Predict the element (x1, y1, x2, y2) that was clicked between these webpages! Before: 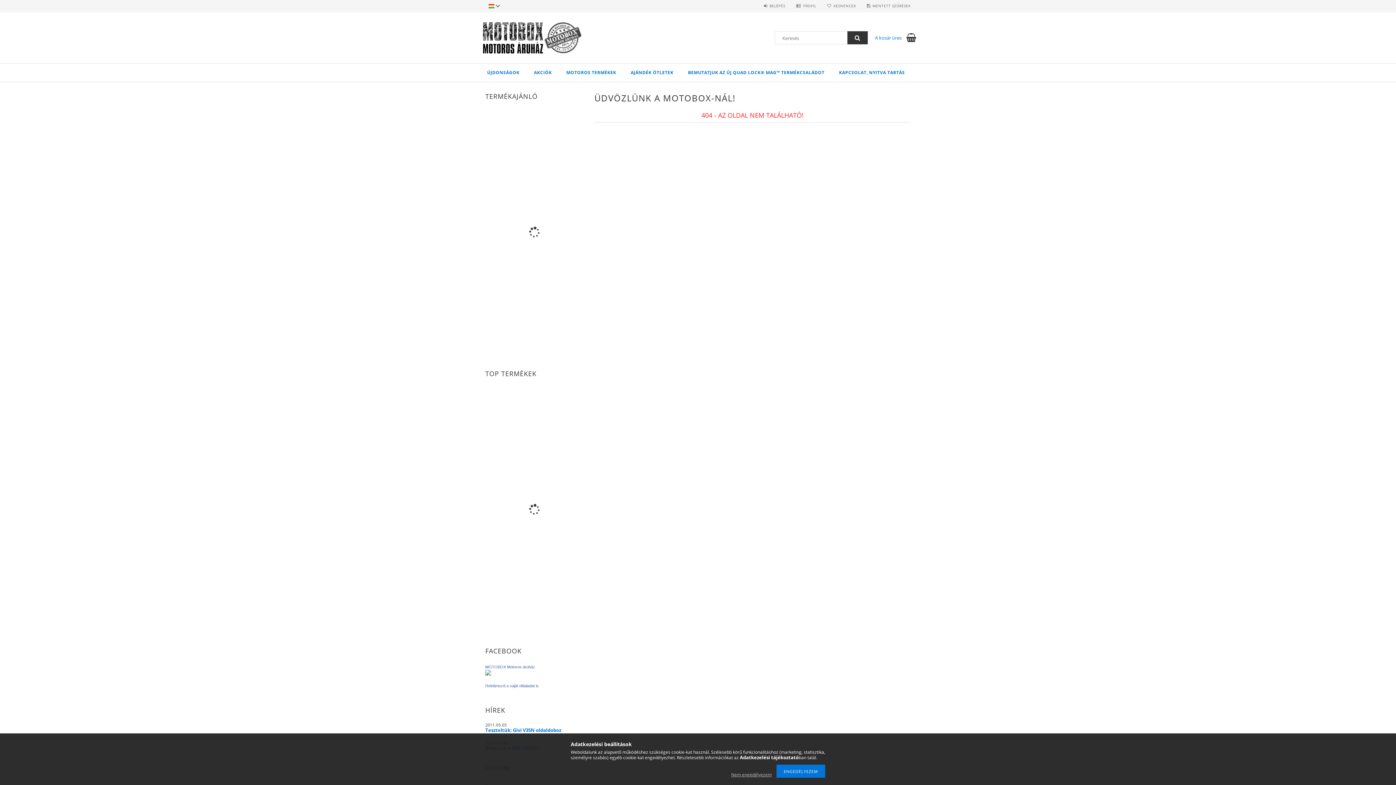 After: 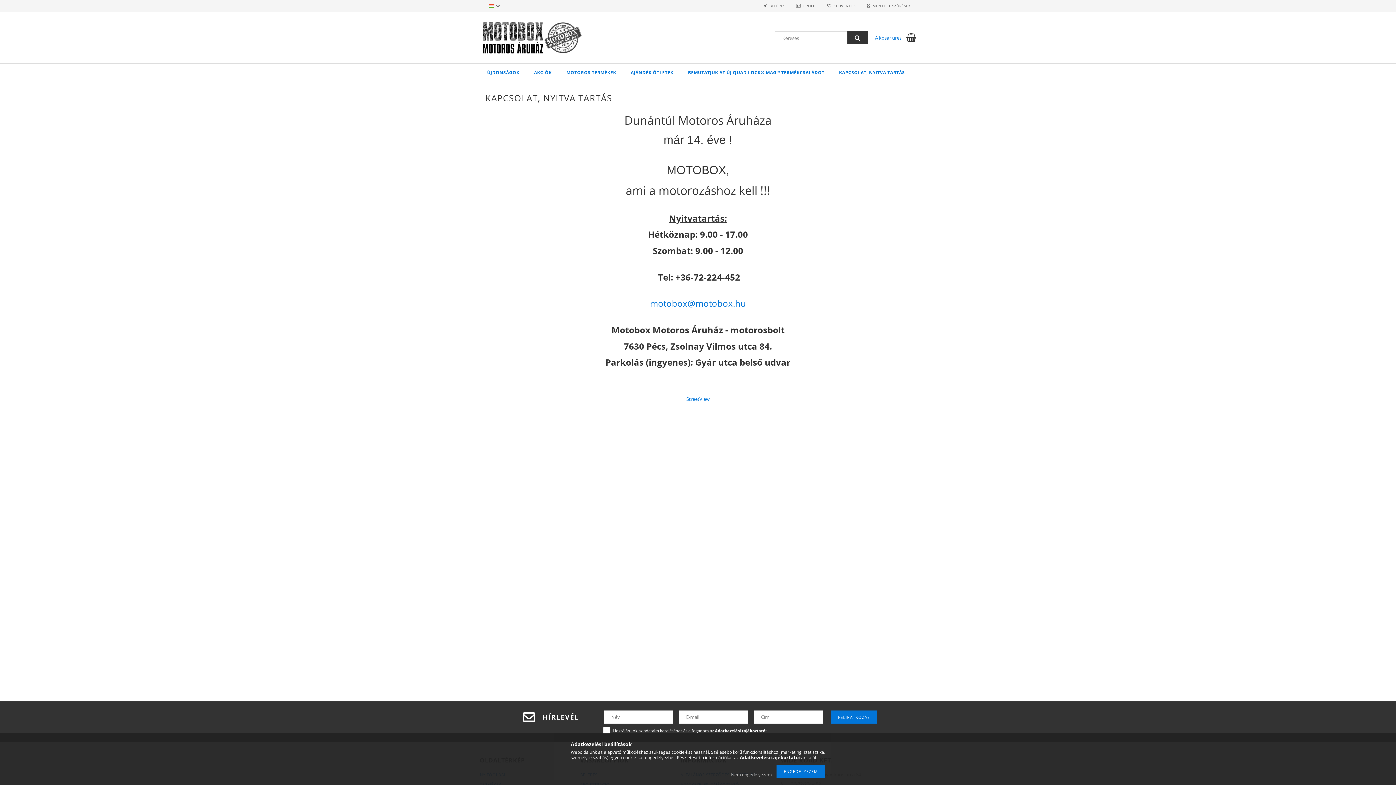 Action: label: KAPCSOLAT, NYITVA TARTÁS bbox: (832, 63, 912, 81)